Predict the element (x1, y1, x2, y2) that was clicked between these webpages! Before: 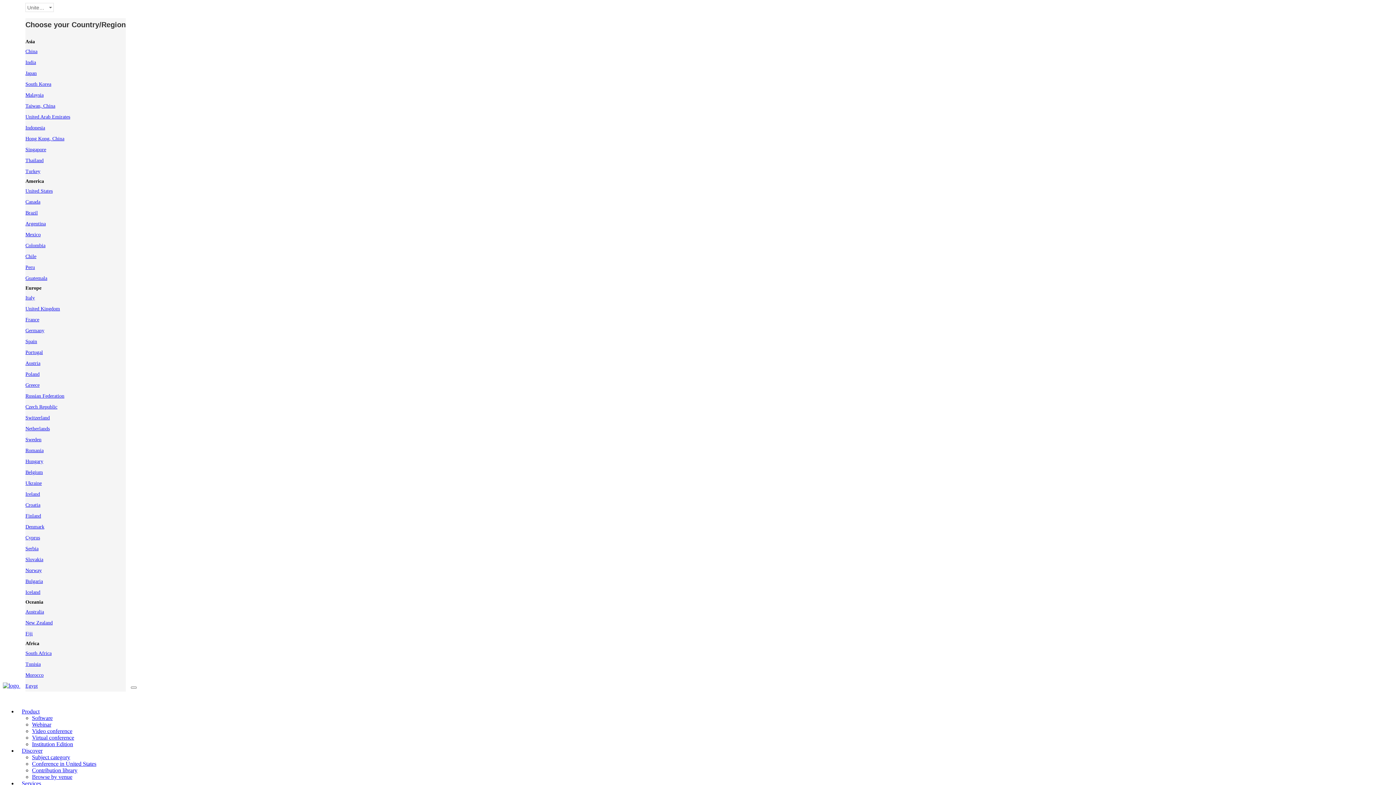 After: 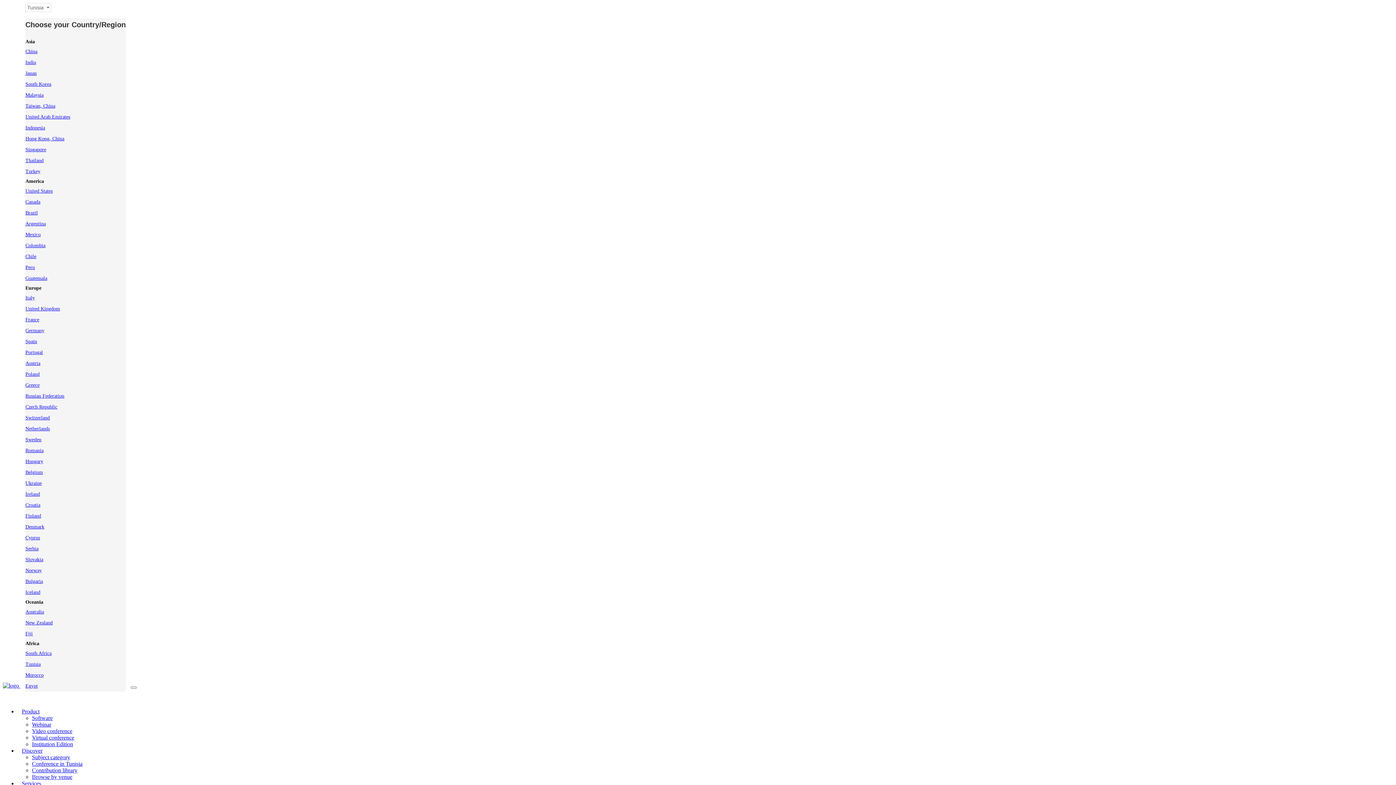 Action: label: Tunisia bbox: (25, 661, 40, 667)